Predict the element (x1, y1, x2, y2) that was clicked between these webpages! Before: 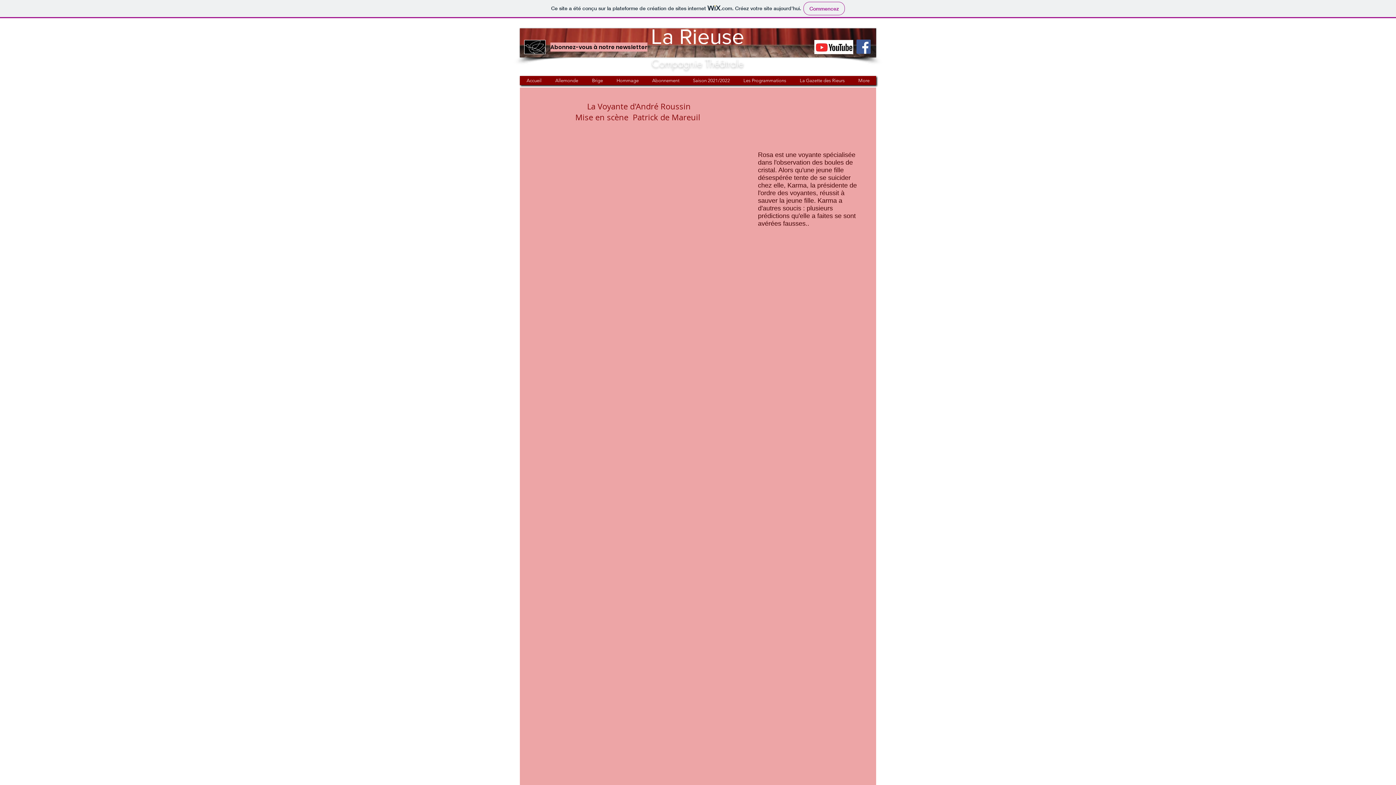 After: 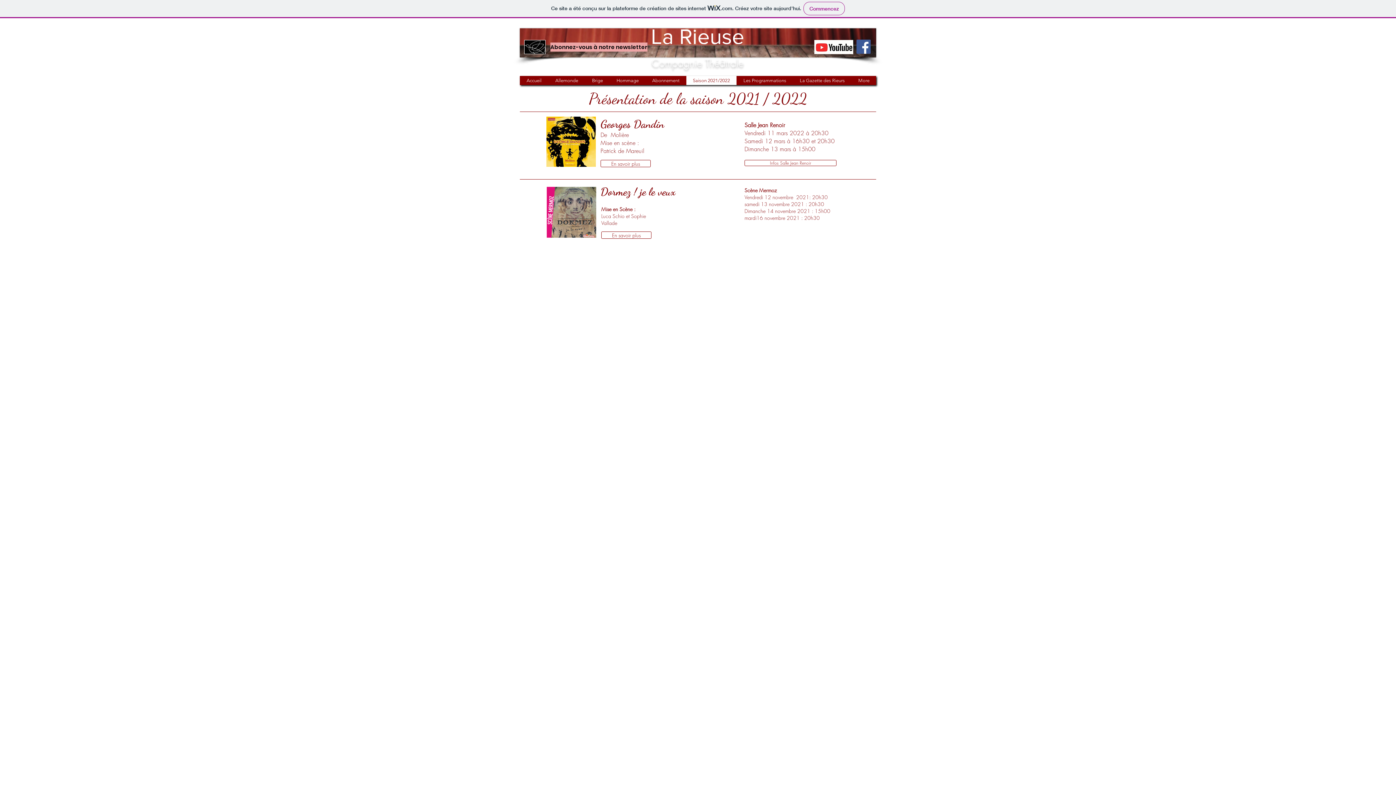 Action: bbox: (686, 76, 736, 85) label: Saison 2021/2022